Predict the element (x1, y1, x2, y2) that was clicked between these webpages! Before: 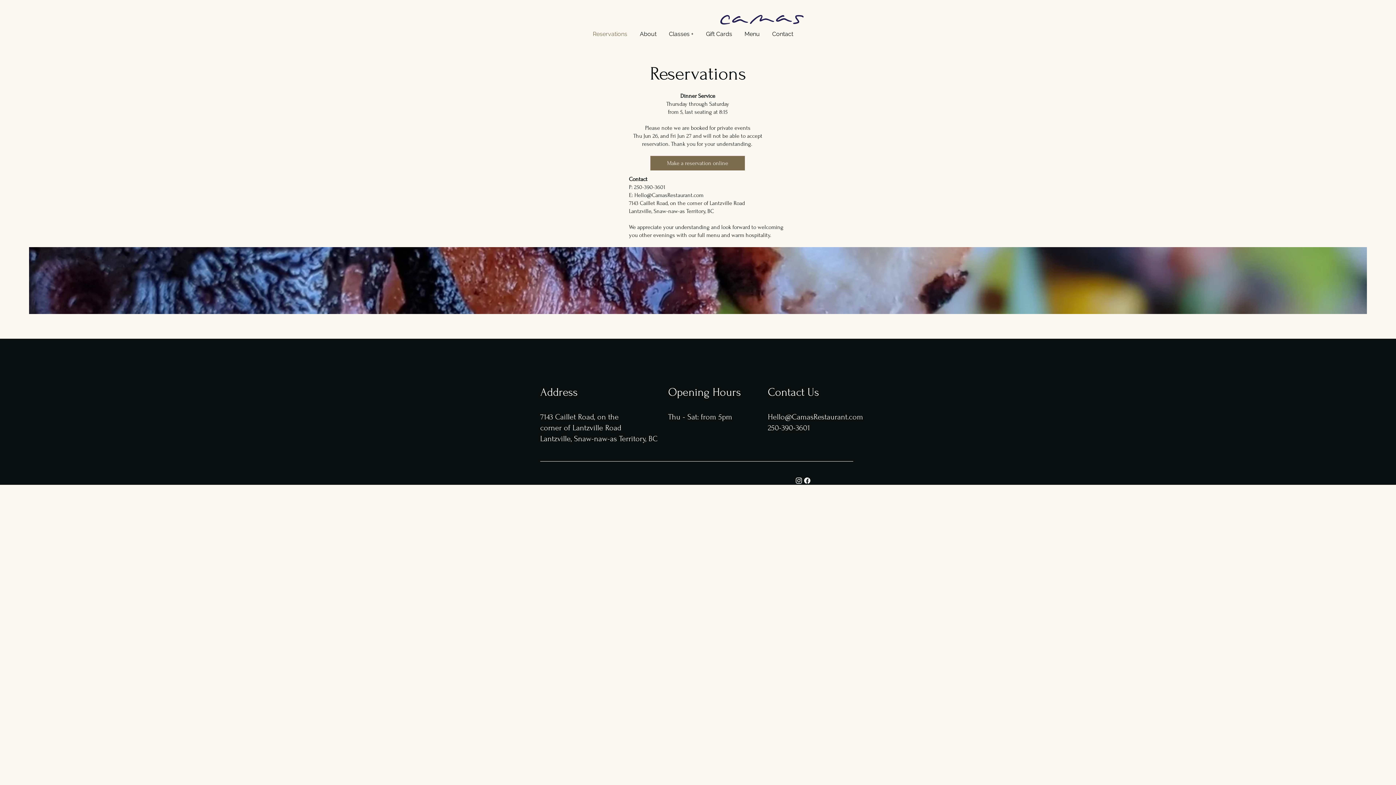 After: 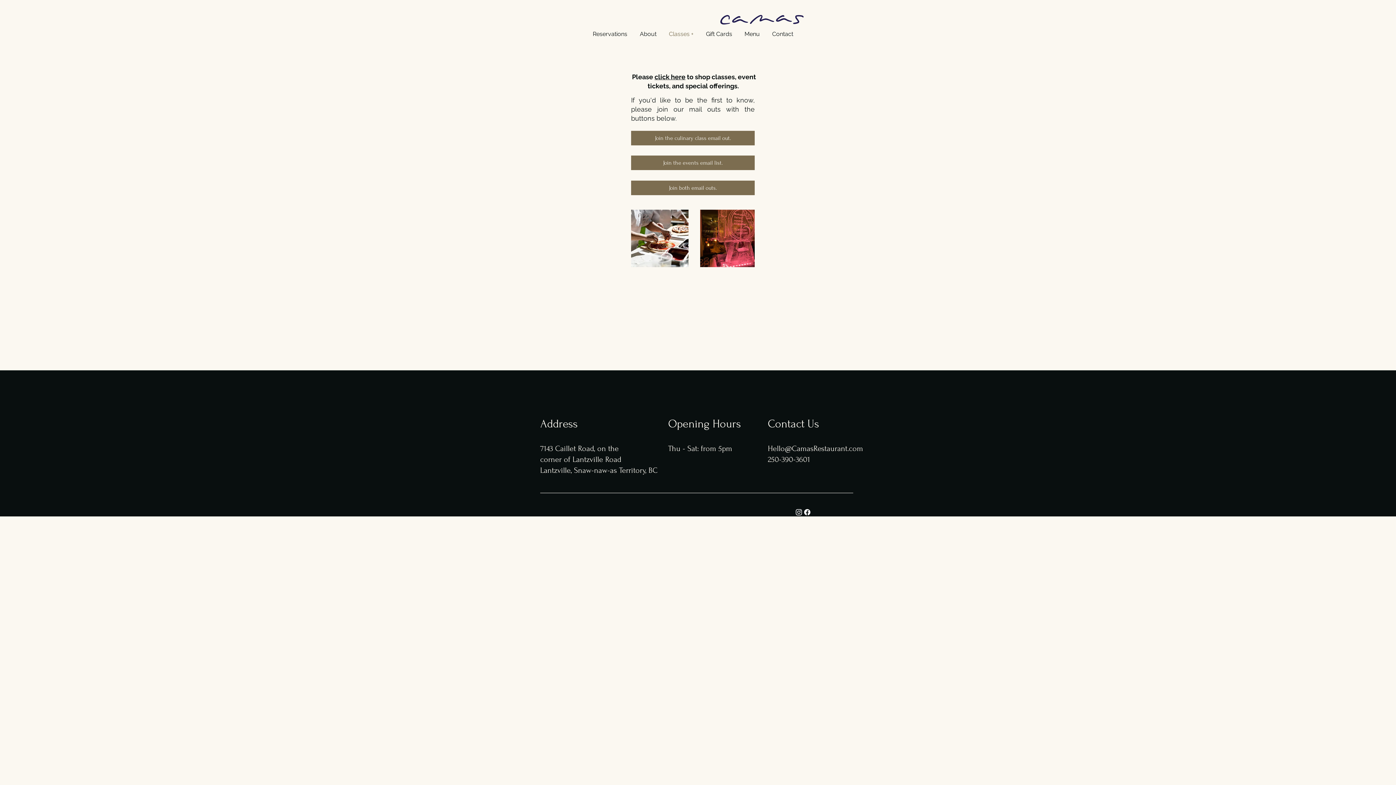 Action: bbox: (662, 26, 700, 42) label: Classes +